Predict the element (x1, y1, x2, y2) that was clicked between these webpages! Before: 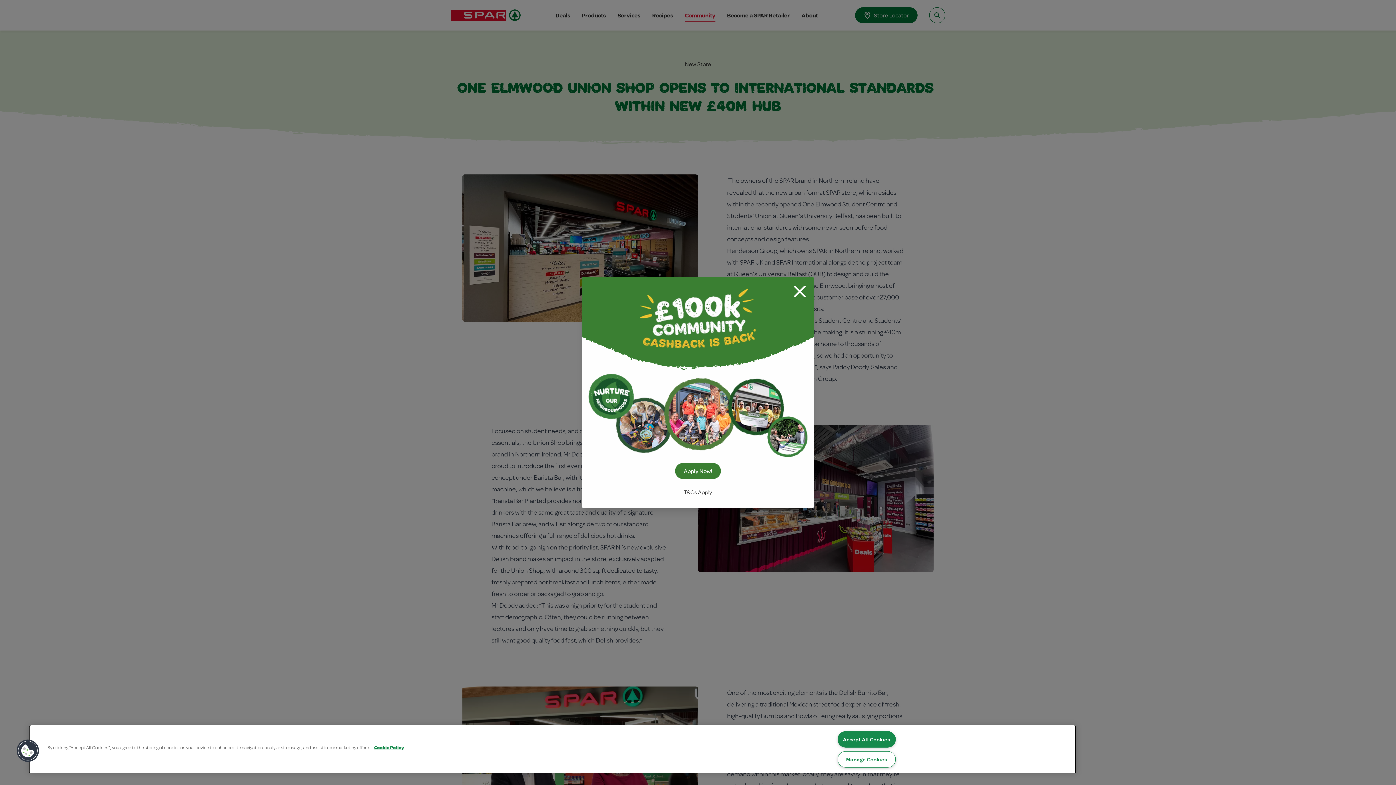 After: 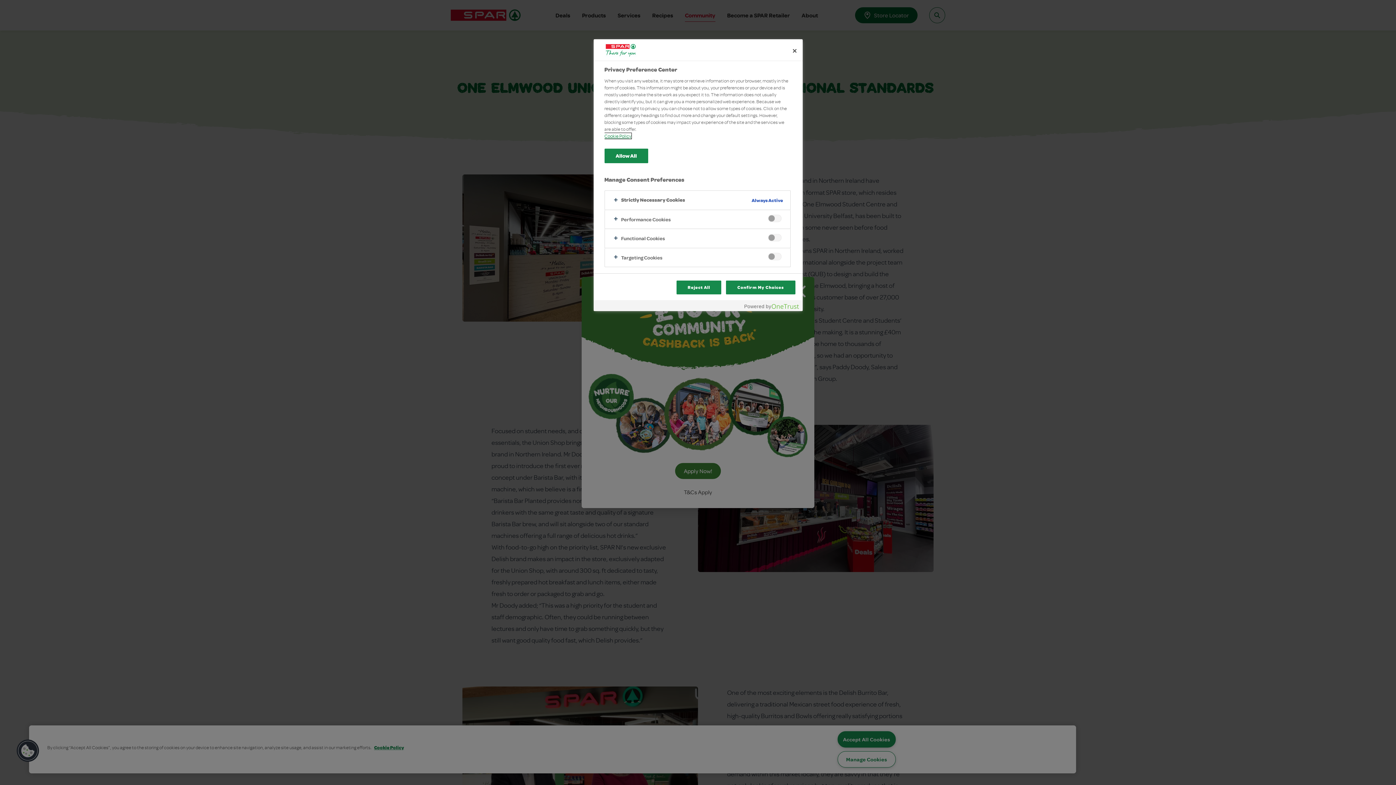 Action: label: Manage Cookies bbox: (837, 751, 896, 768)